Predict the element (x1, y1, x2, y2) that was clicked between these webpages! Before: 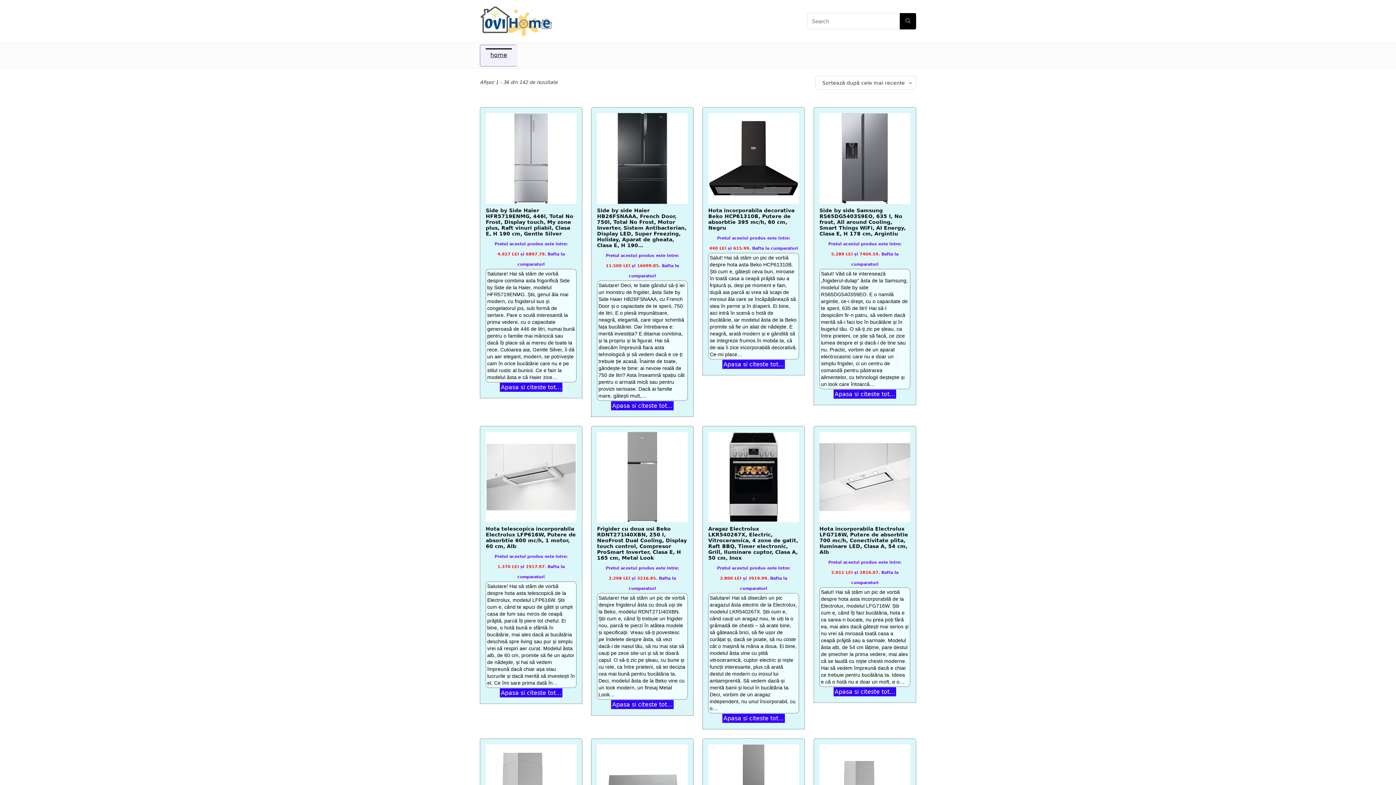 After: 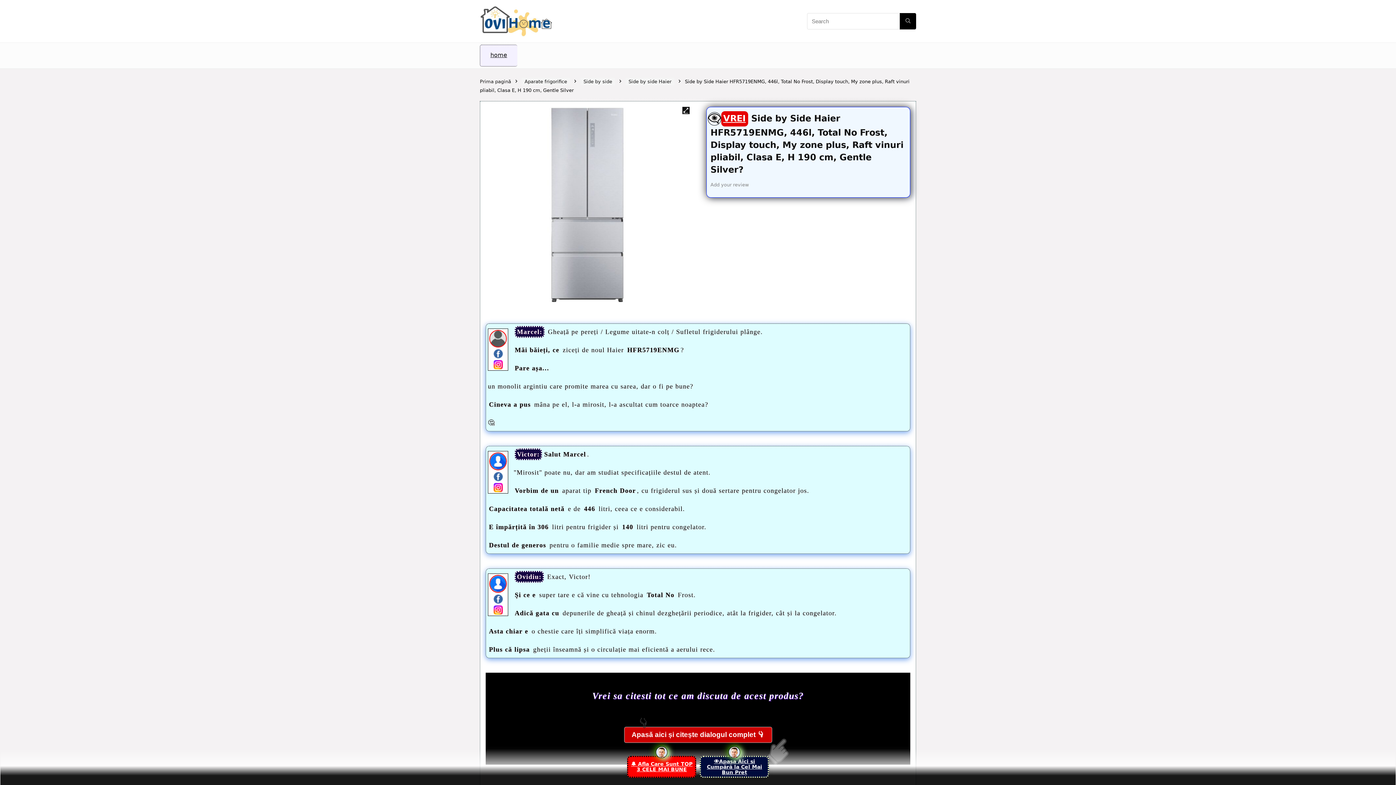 Action: bbox: (485, 113, 576, 203)